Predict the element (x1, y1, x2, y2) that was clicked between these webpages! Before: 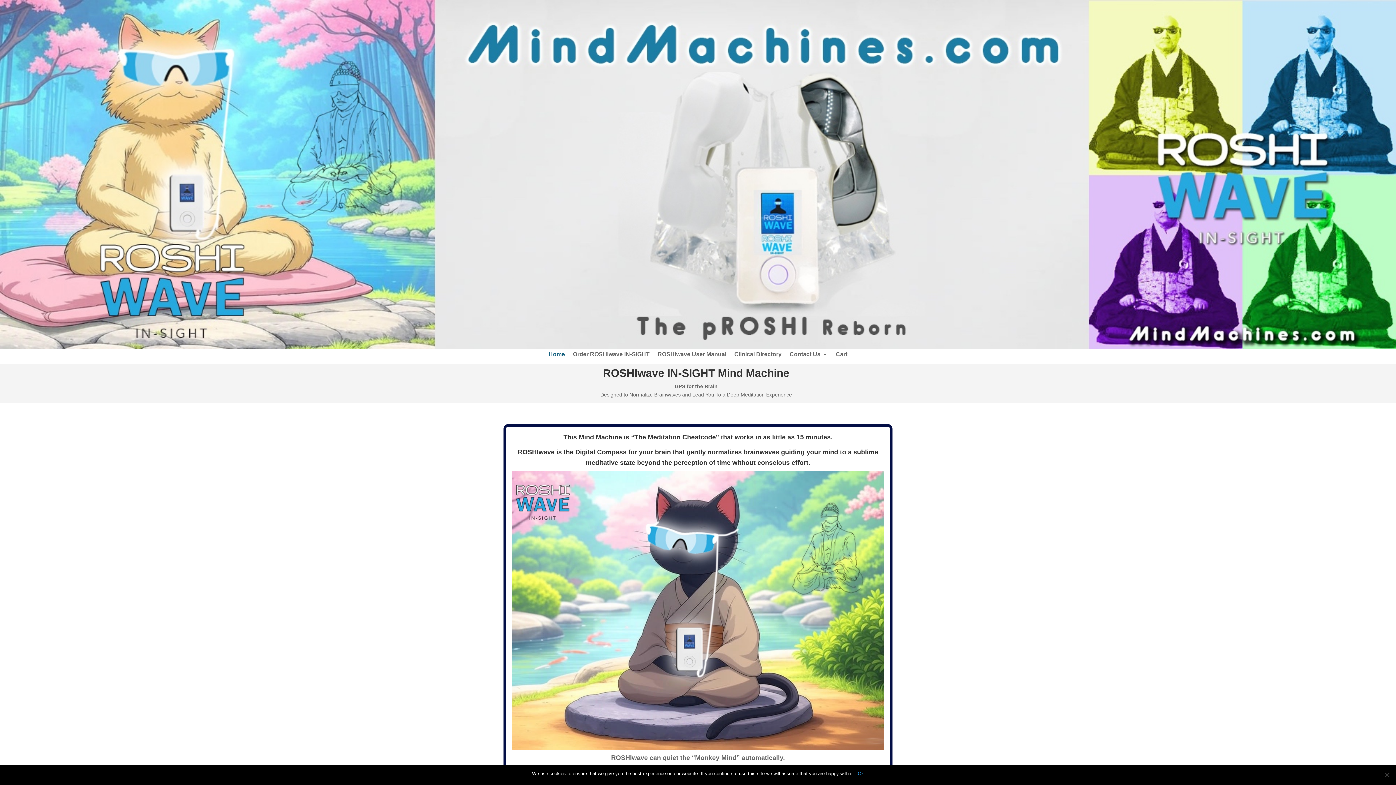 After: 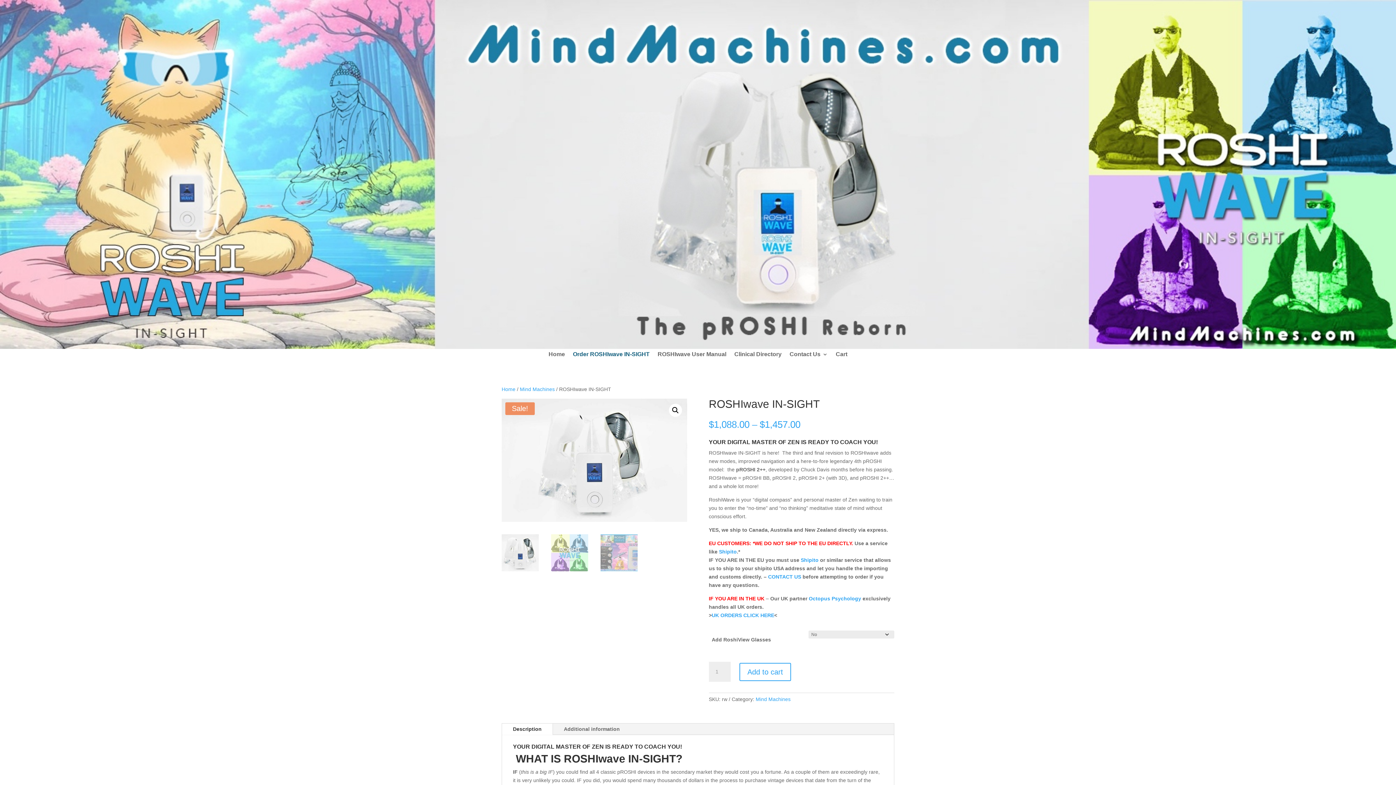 Action: bbox: (509, 471, 886, 750)